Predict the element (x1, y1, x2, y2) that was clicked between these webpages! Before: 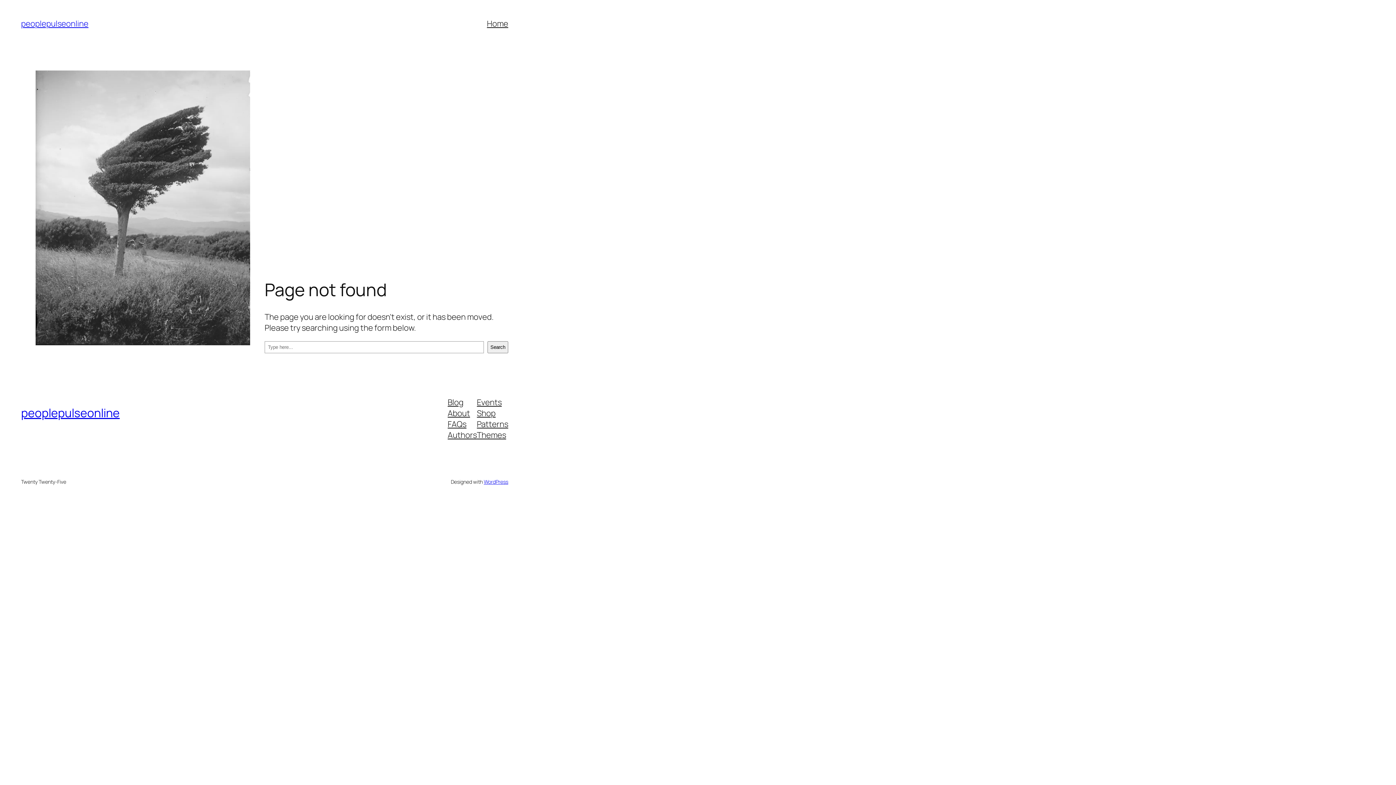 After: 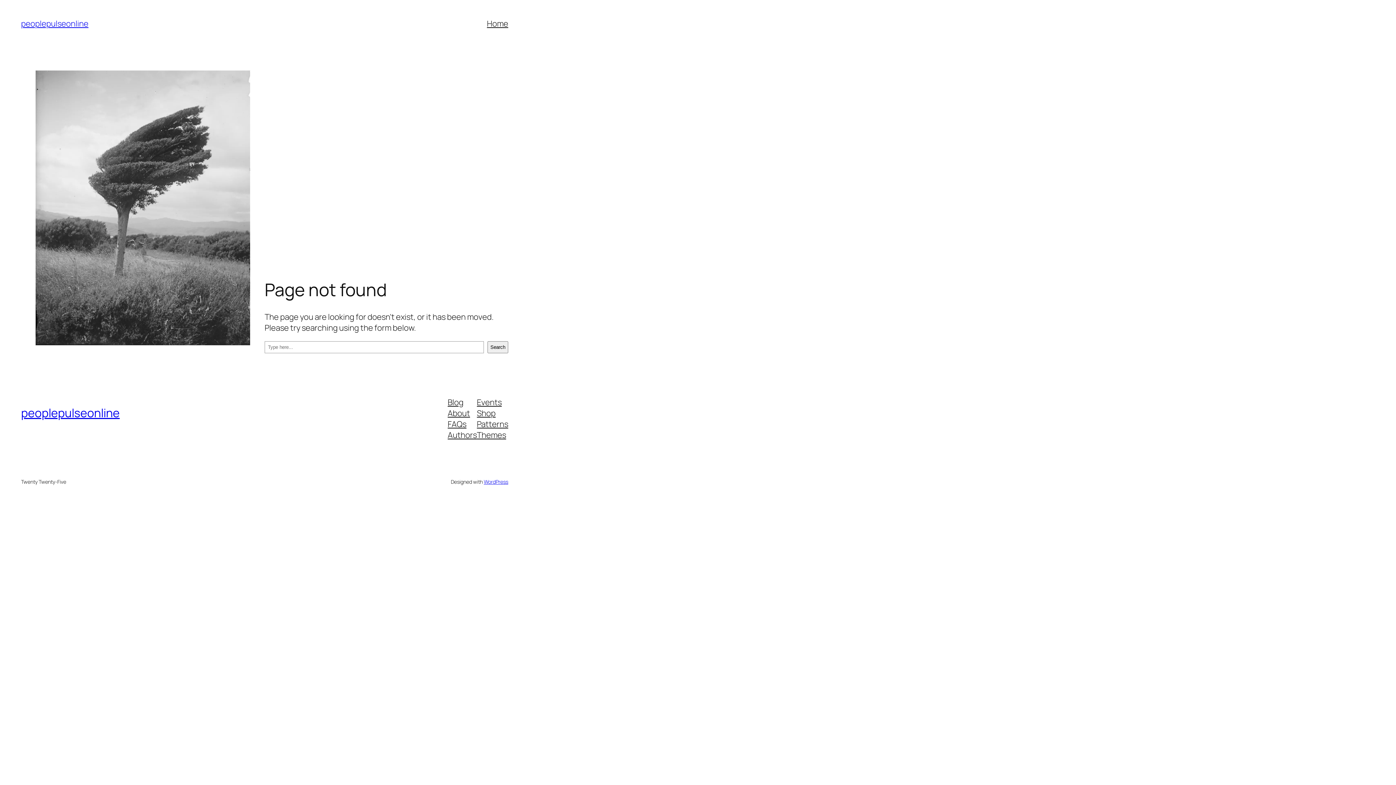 Action: label: Events bbox: (477, 396, 501, 407)